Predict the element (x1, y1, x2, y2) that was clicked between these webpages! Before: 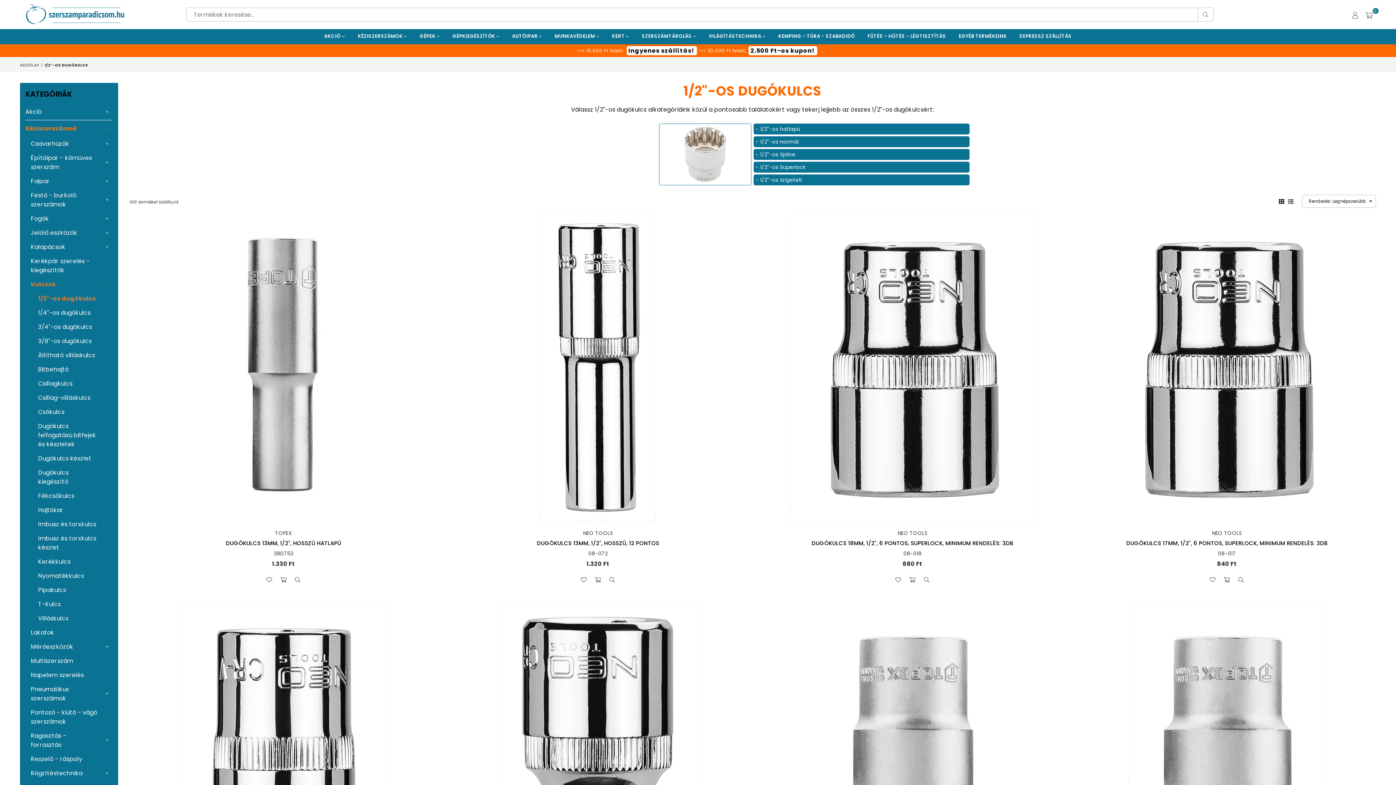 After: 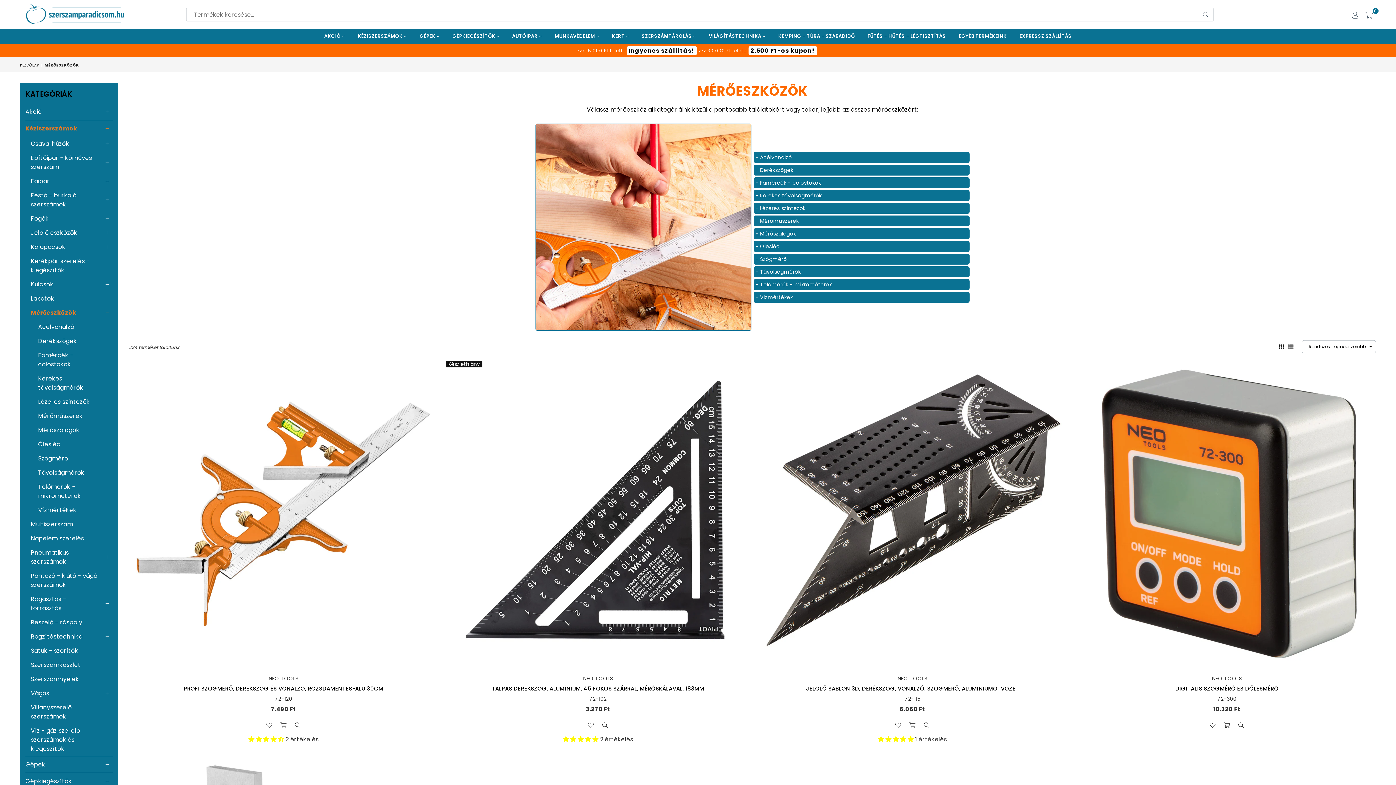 Action: label: Mérőeszközök bbox: (25, 640, 112, 654)